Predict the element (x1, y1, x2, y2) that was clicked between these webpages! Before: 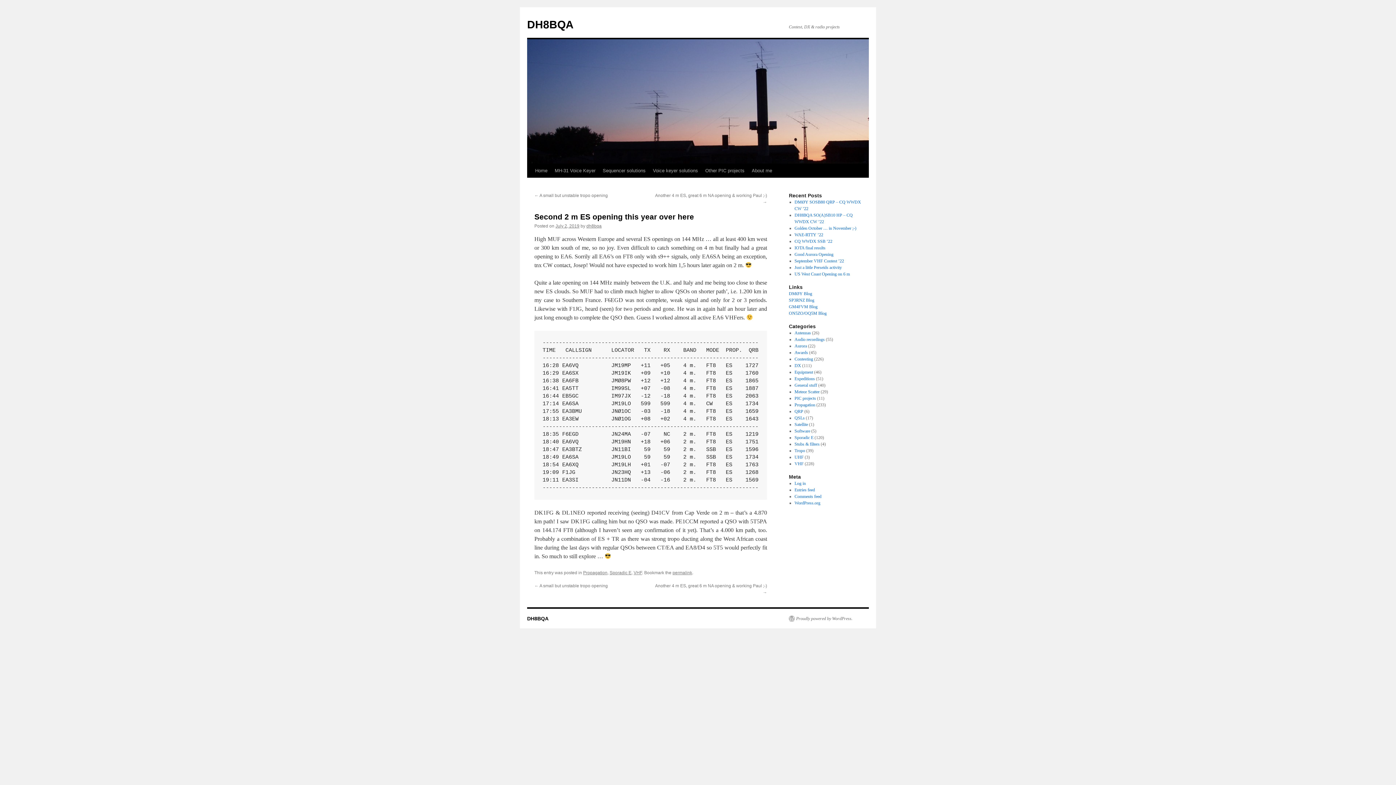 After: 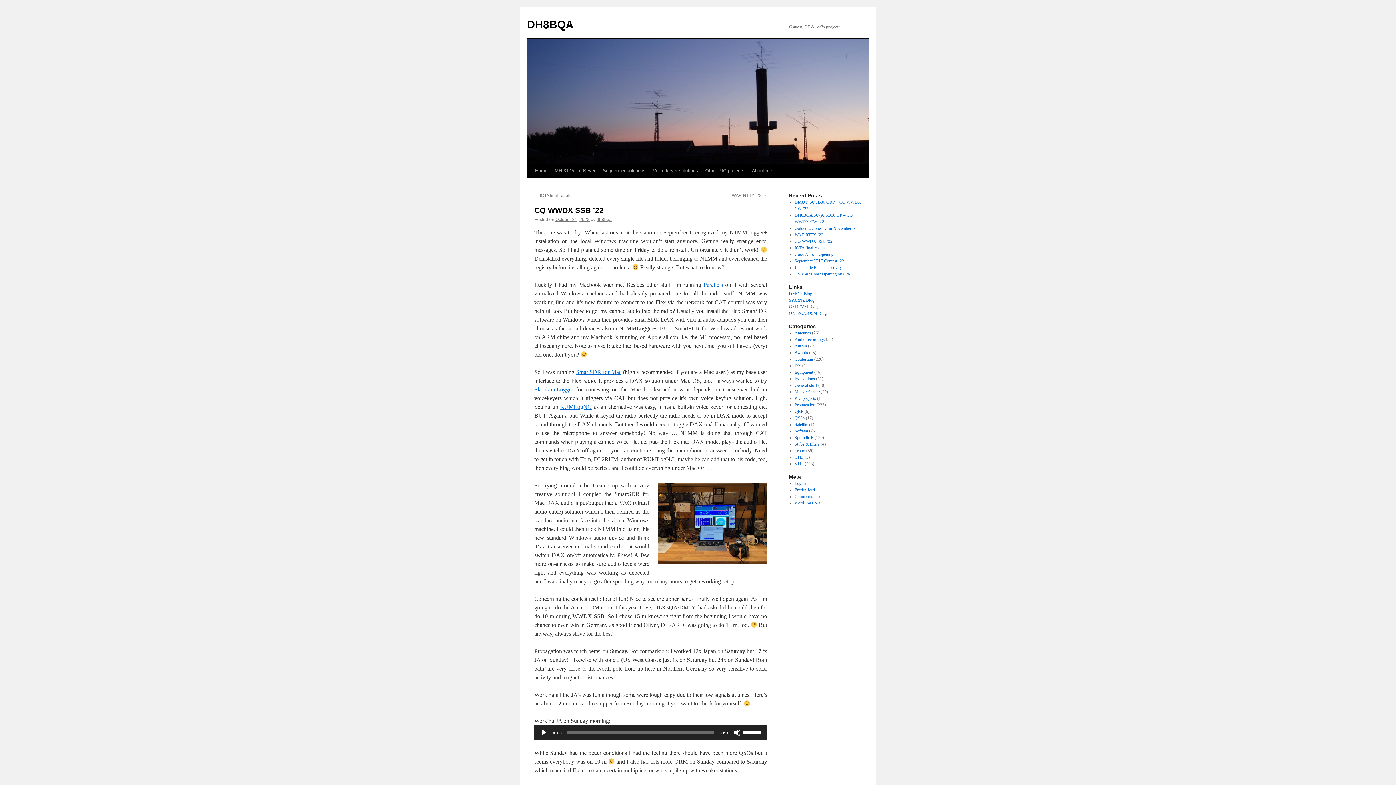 Action: label: CQ WWDX SSB ’22 bbox: (794, 238, 832, 244)